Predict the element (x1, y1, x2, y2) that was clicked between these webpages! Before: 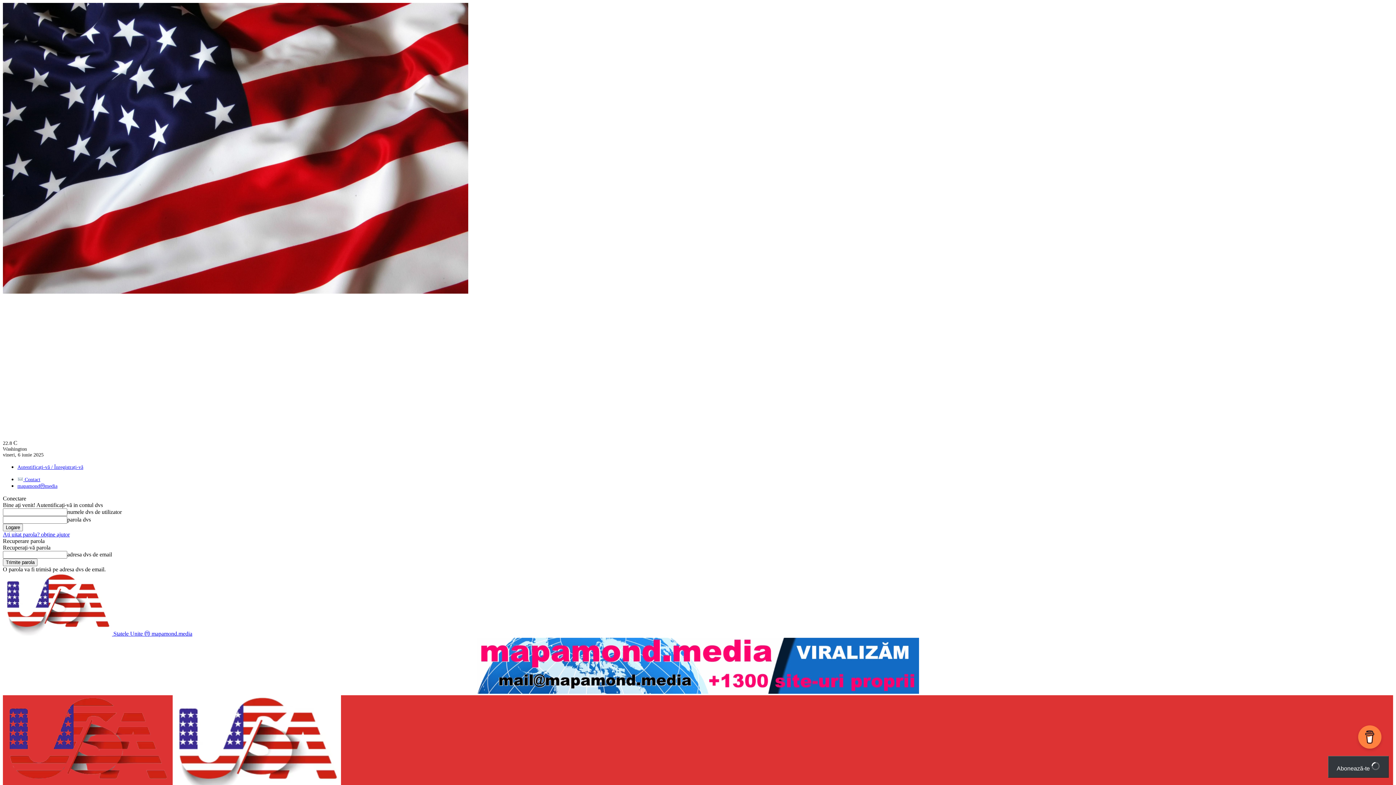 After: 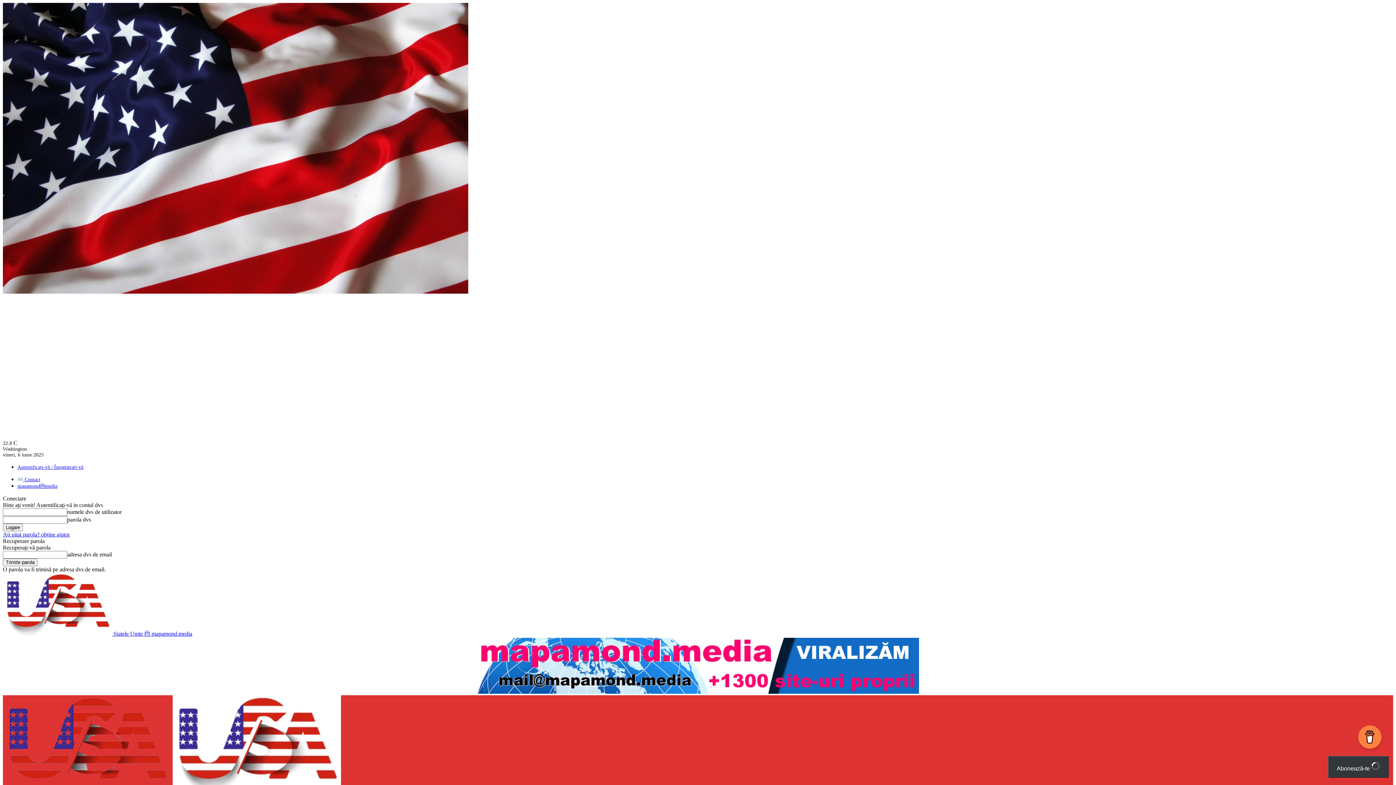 Action: label:  Contact bbox: (17, 477, 40, 482)